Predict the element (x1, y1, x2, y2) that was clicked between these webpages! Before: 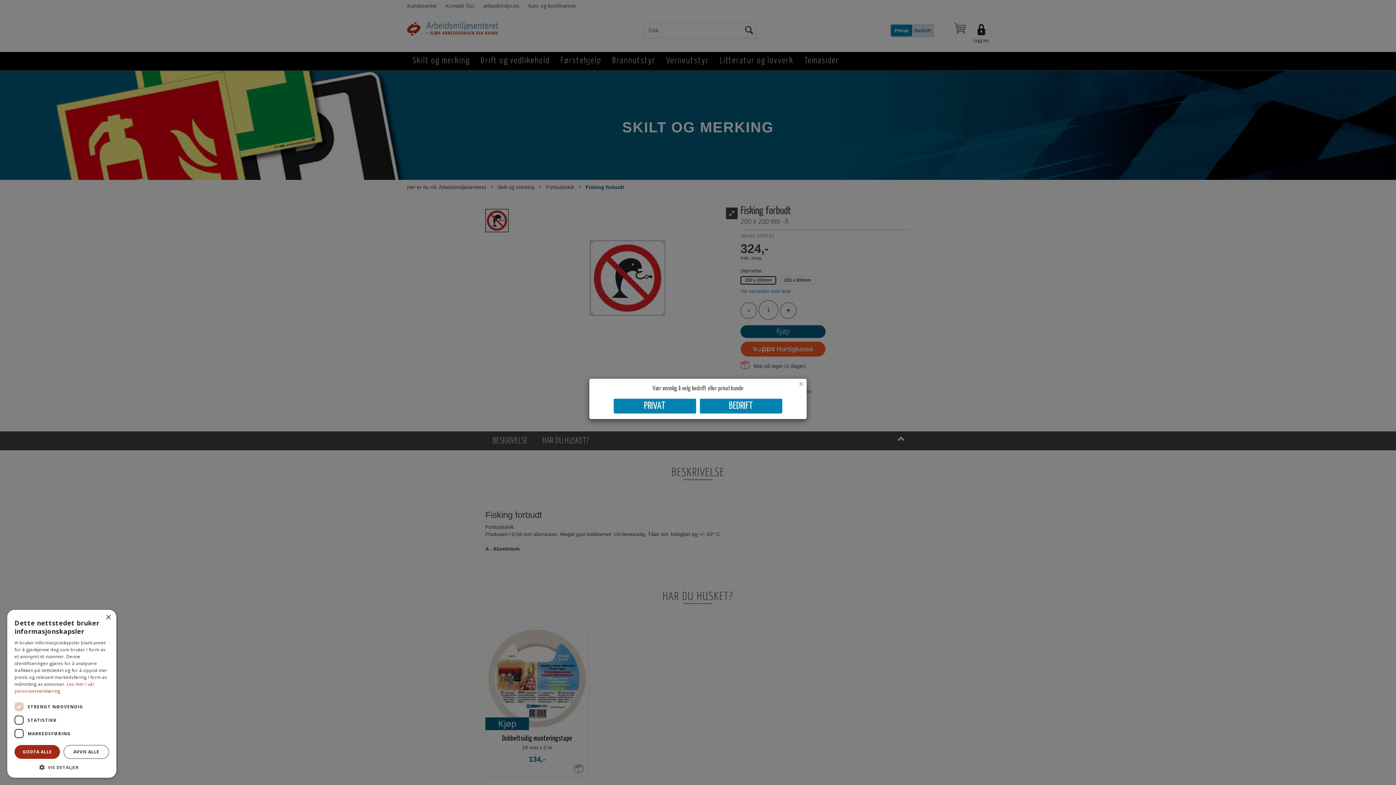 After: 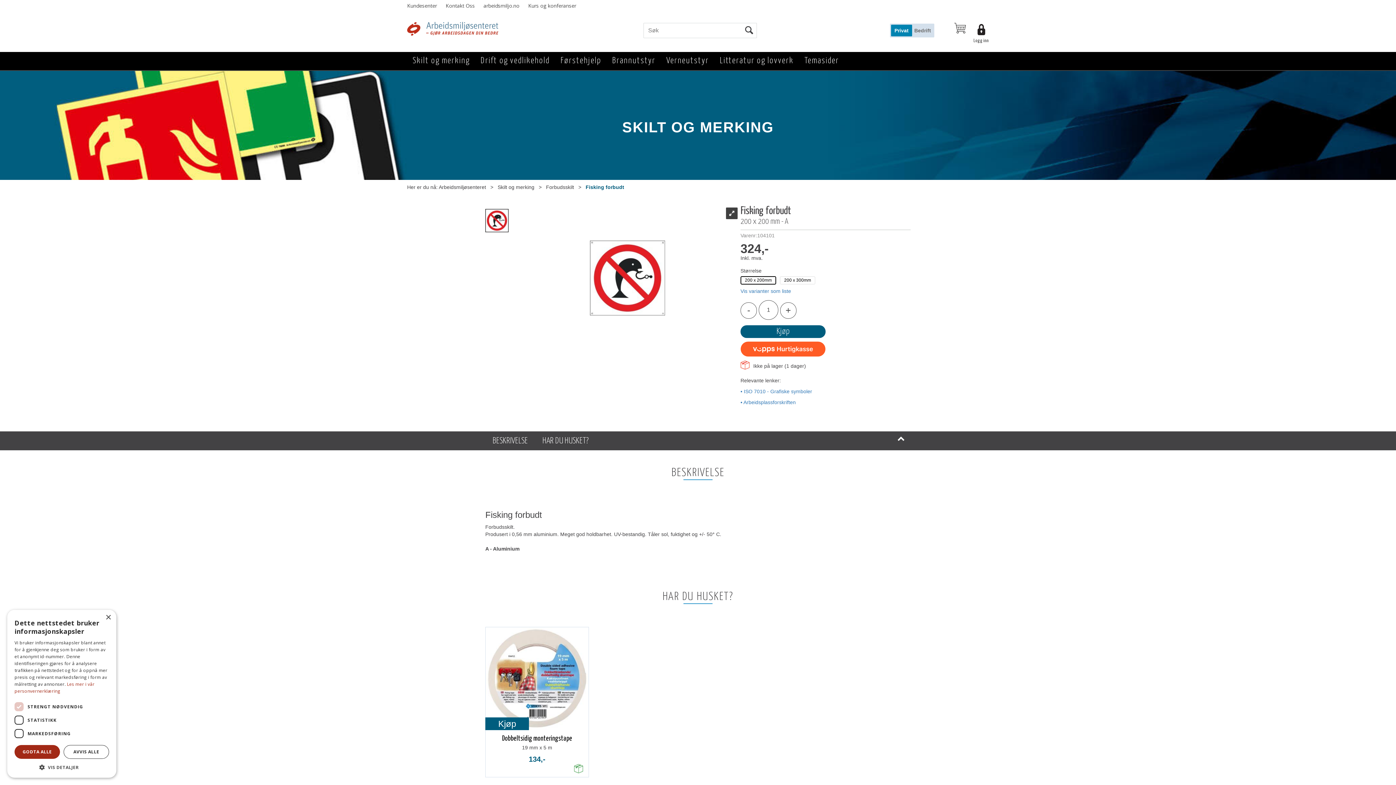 Action: label: PRIVAT bbox: (613, 398, 696, 413)